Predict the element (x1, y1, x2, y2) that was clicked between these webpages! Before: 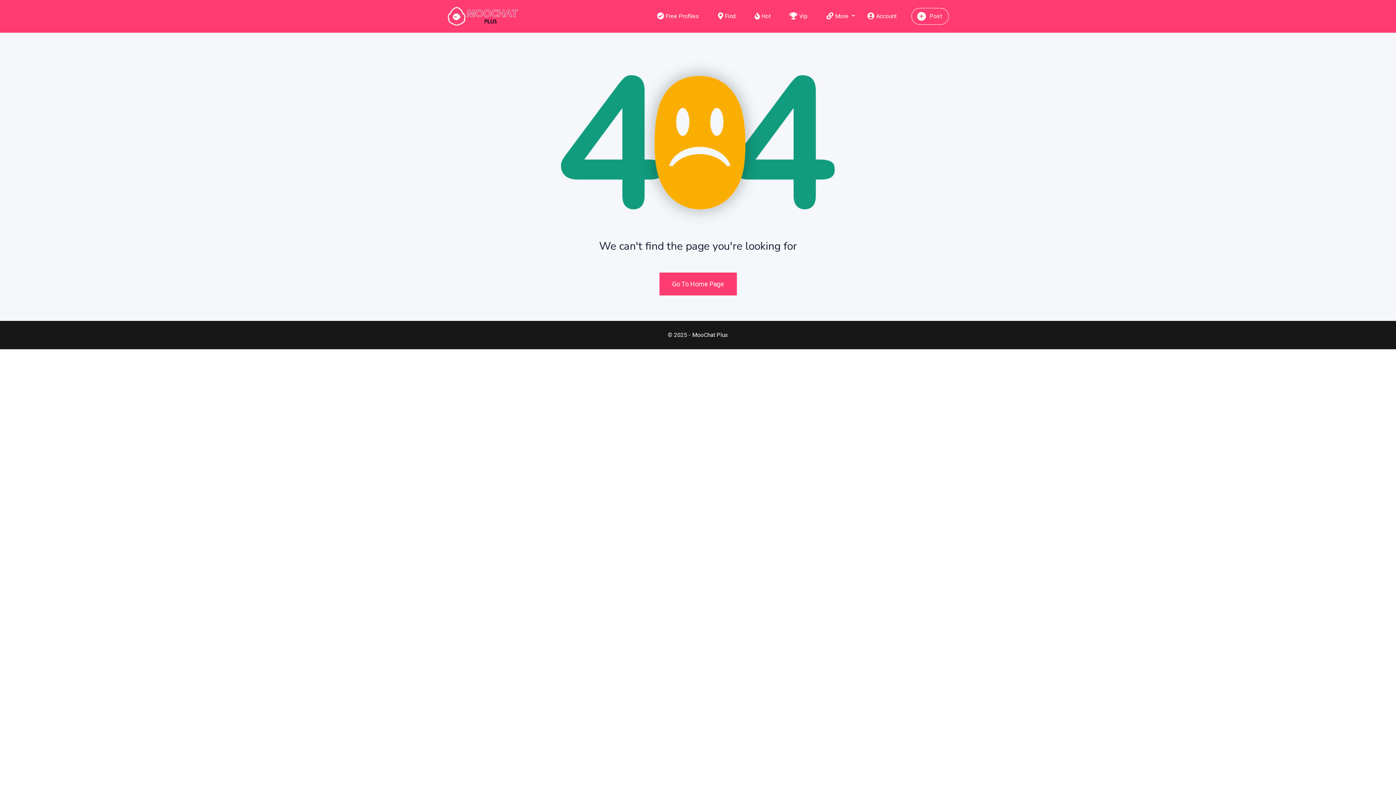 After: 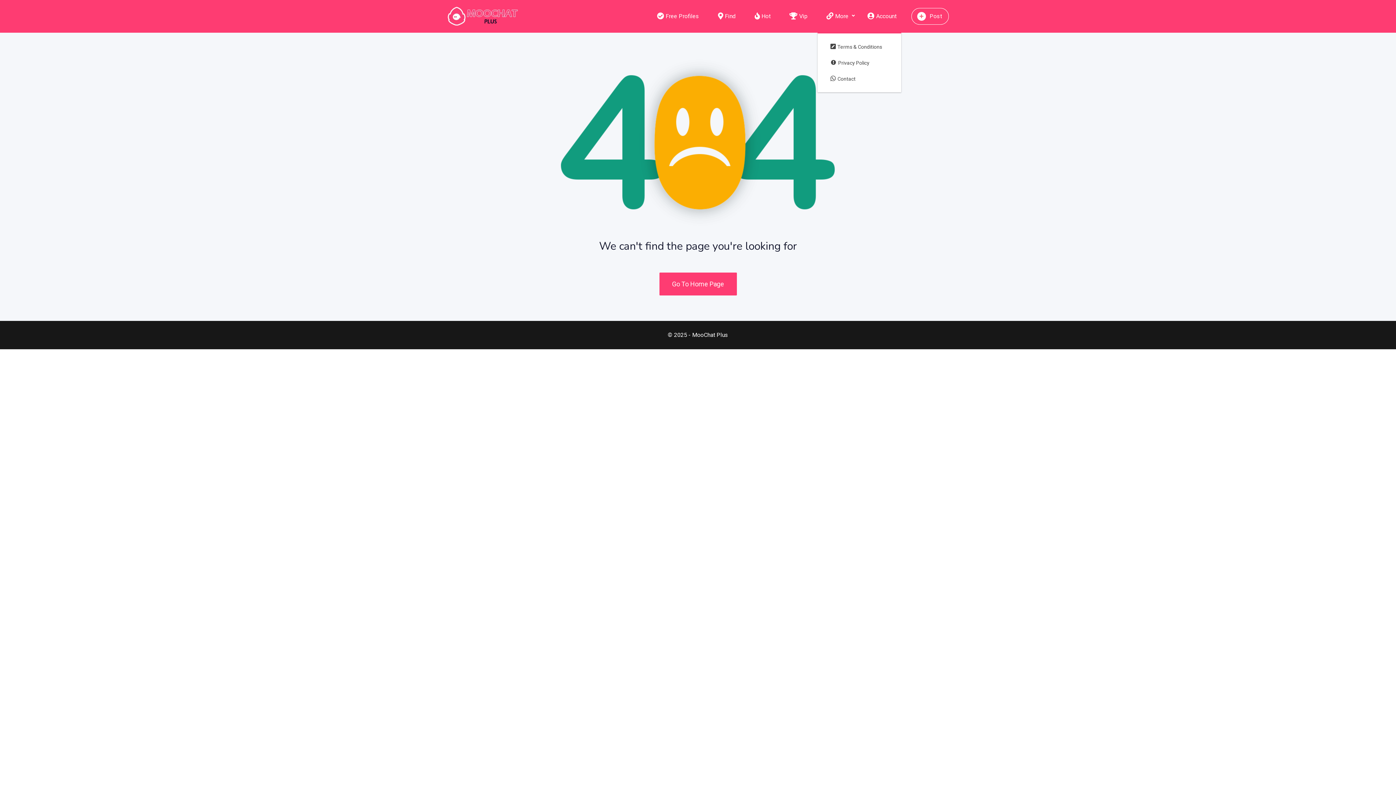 Action: bbox: (817, 0, 857, 32) label: More